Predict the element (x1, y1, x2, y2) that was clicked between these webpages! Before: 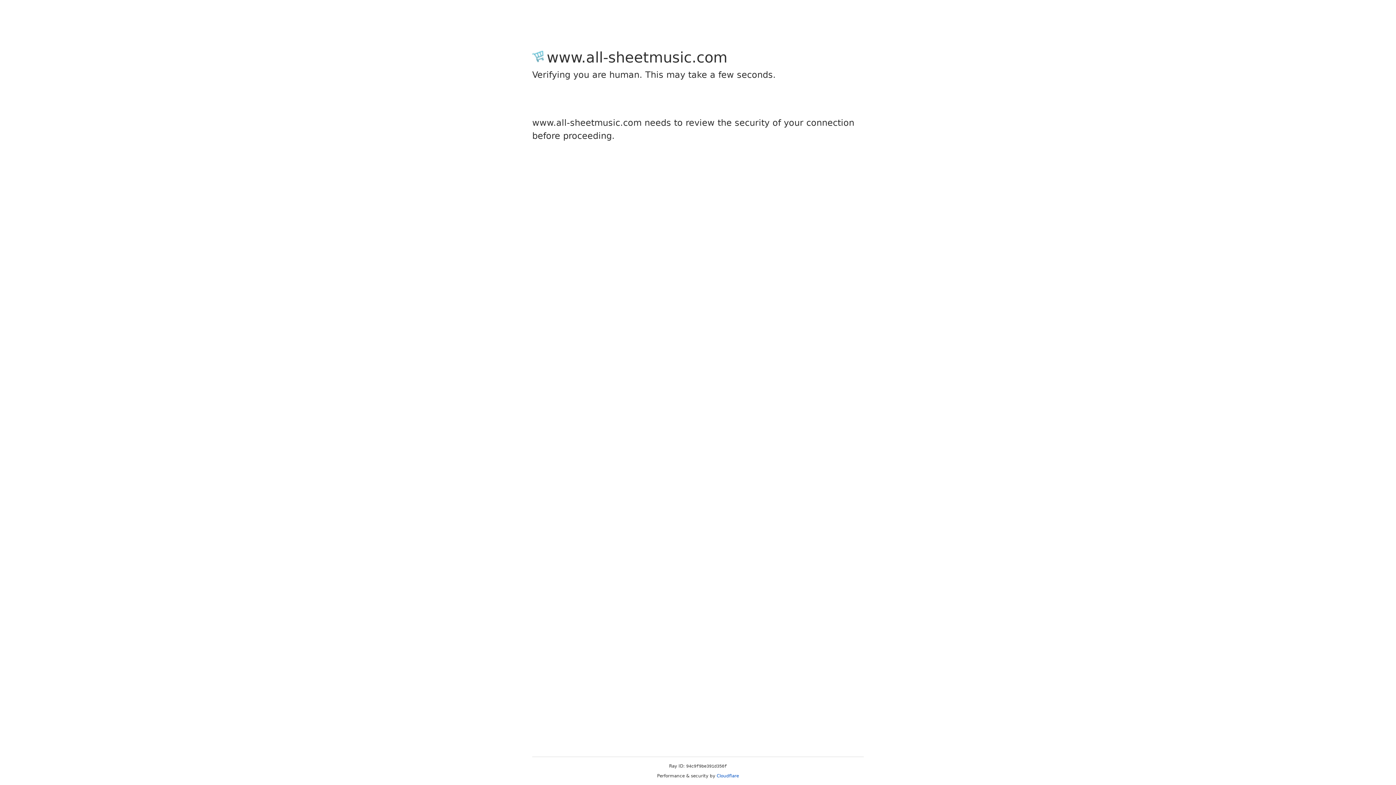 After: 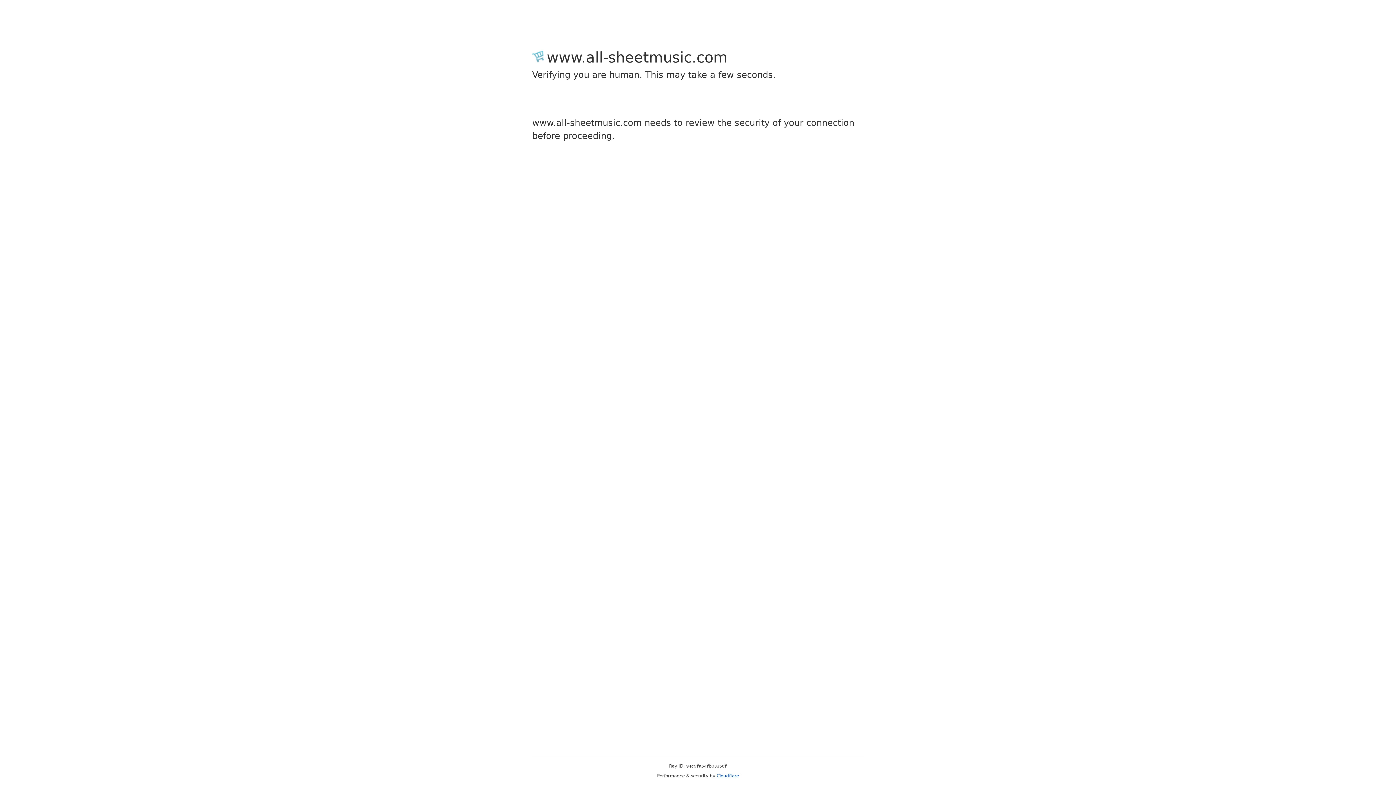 Action: bbox: (716, 773, 739, 778) label: Cloudflare